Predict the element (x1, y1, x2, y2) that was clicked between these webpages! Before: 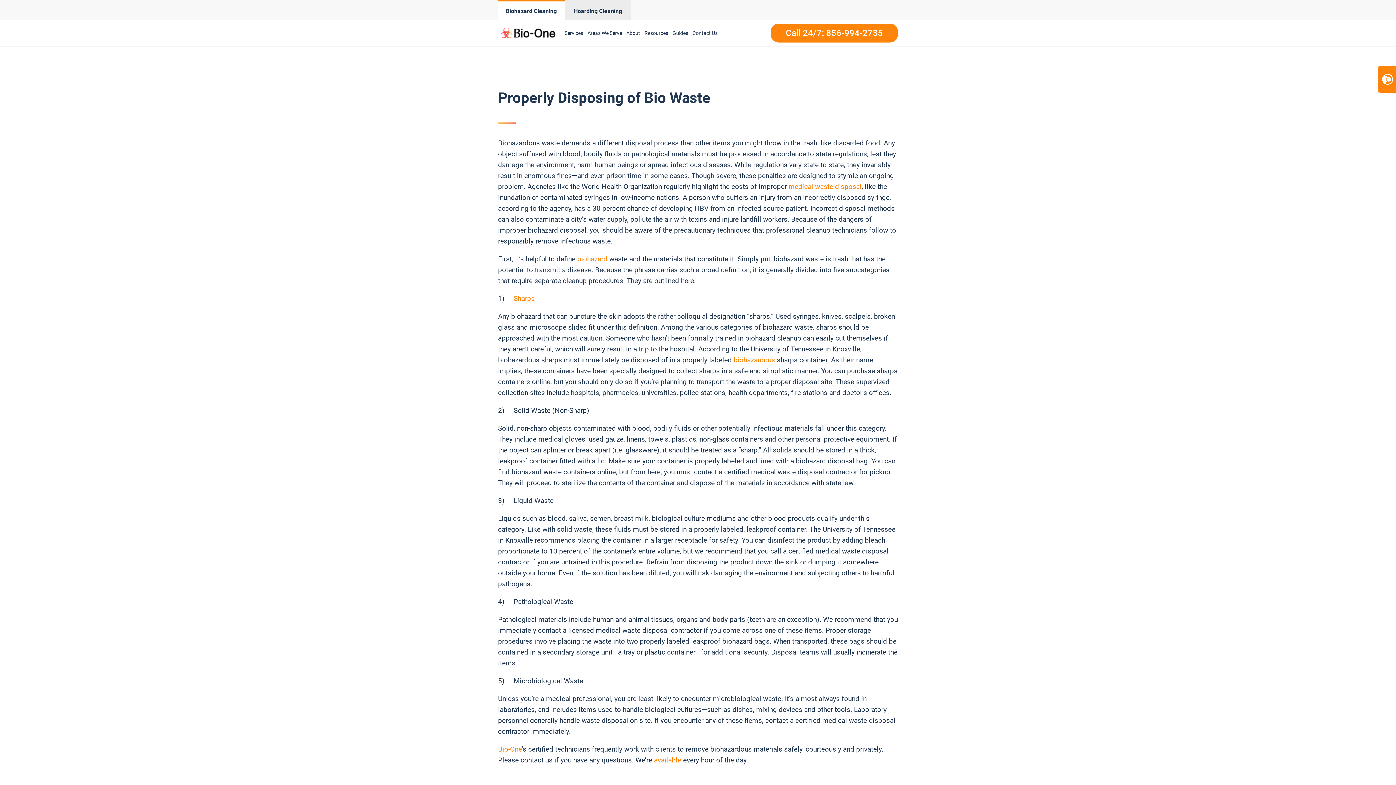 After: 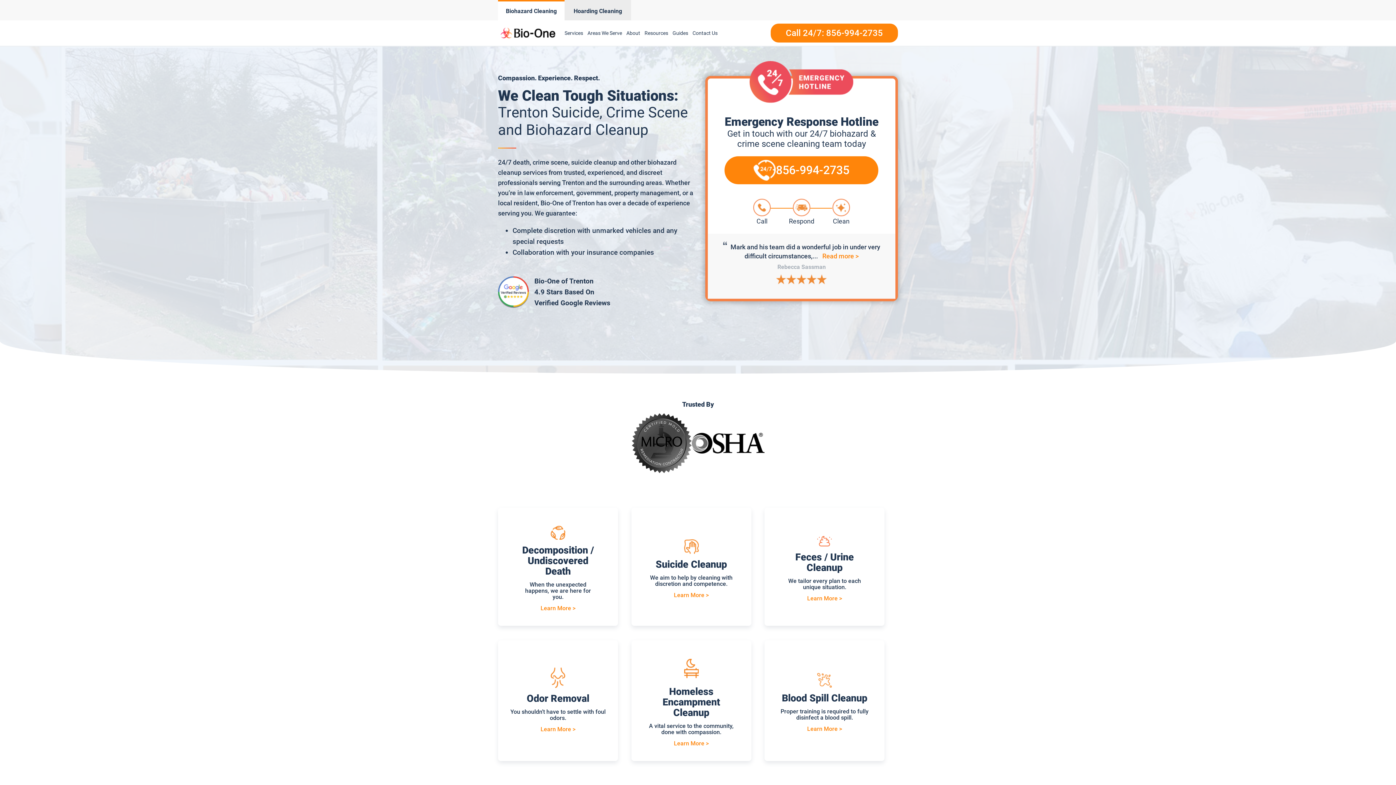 Action: bbox: (654, 756, 681, 764) label: available